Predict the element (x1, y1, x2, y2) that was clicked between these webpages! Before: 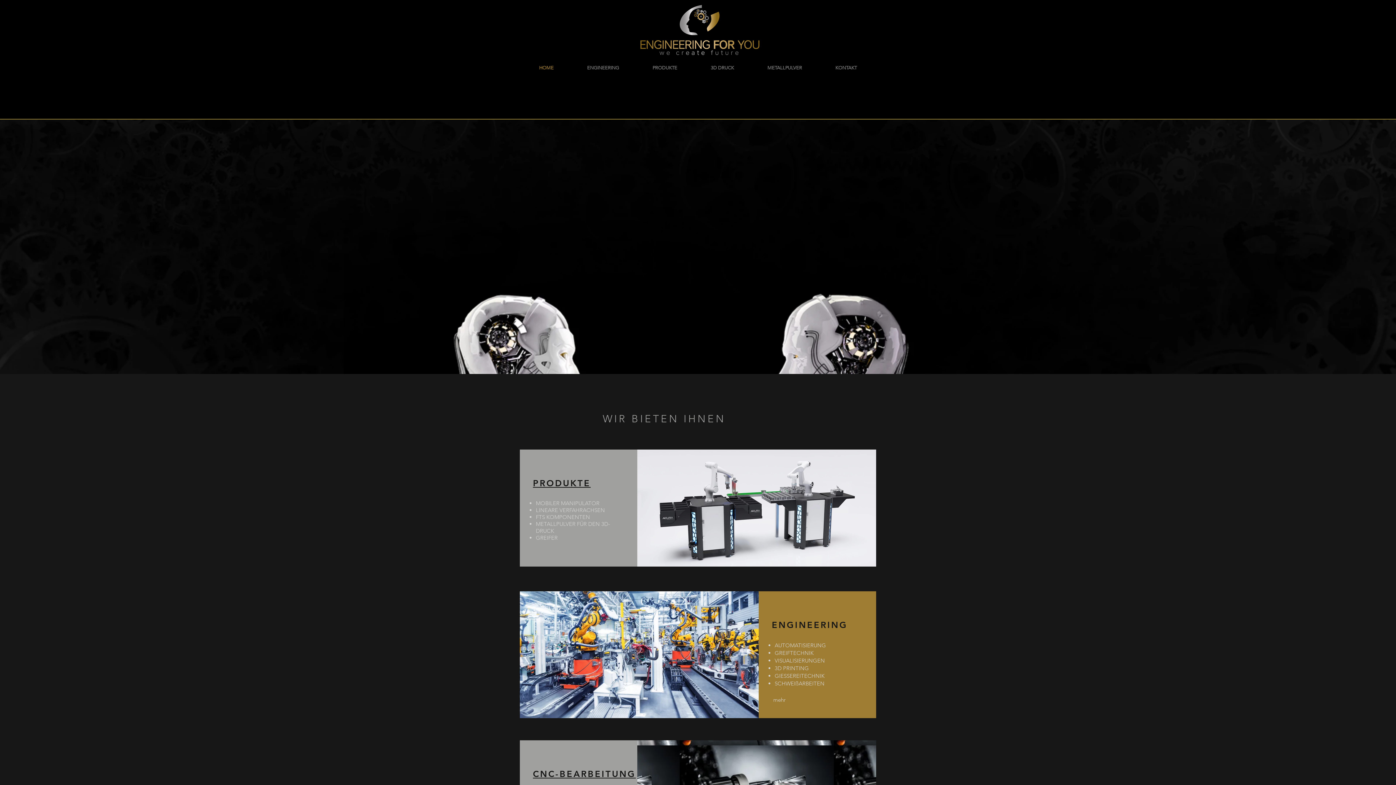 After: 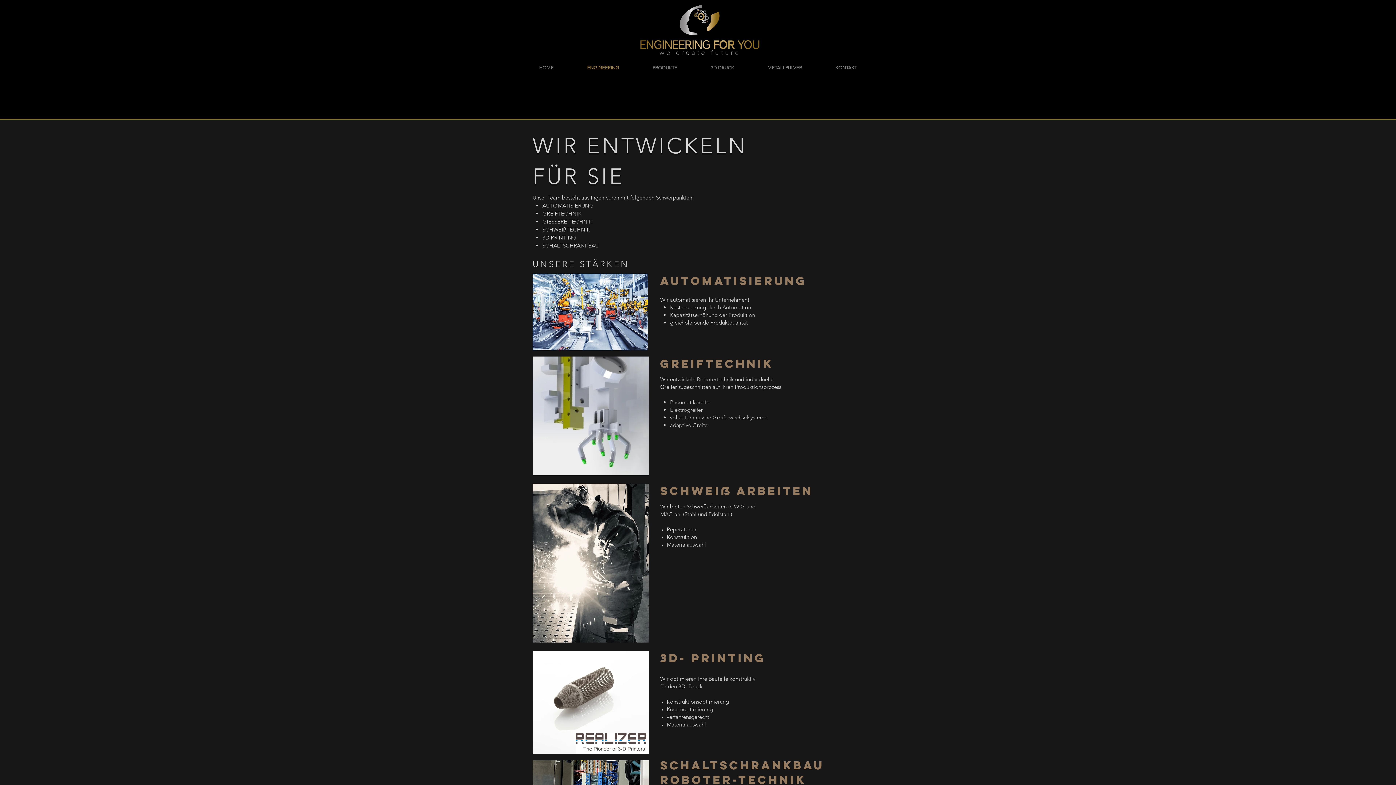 Action: bbox: (758, 695, 800, 704) label: mehr